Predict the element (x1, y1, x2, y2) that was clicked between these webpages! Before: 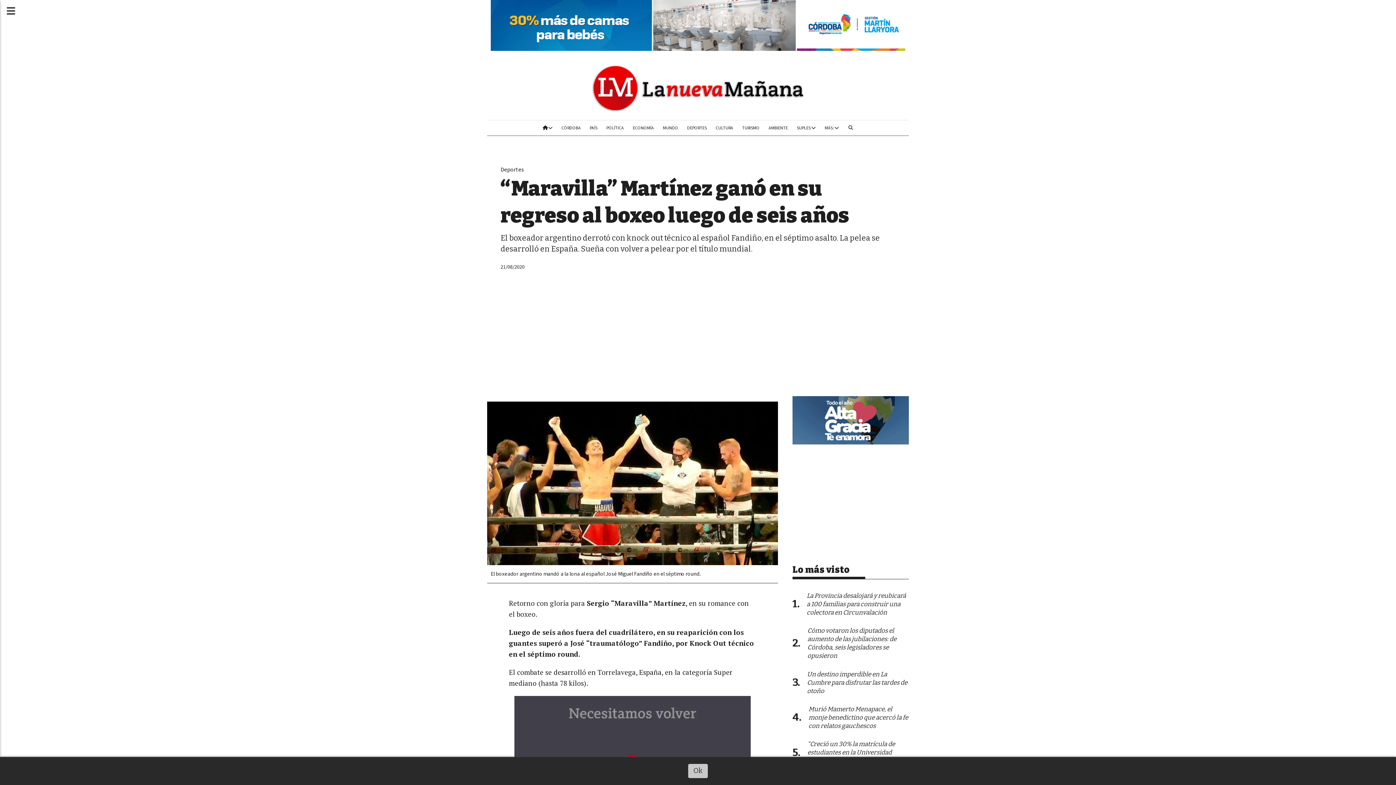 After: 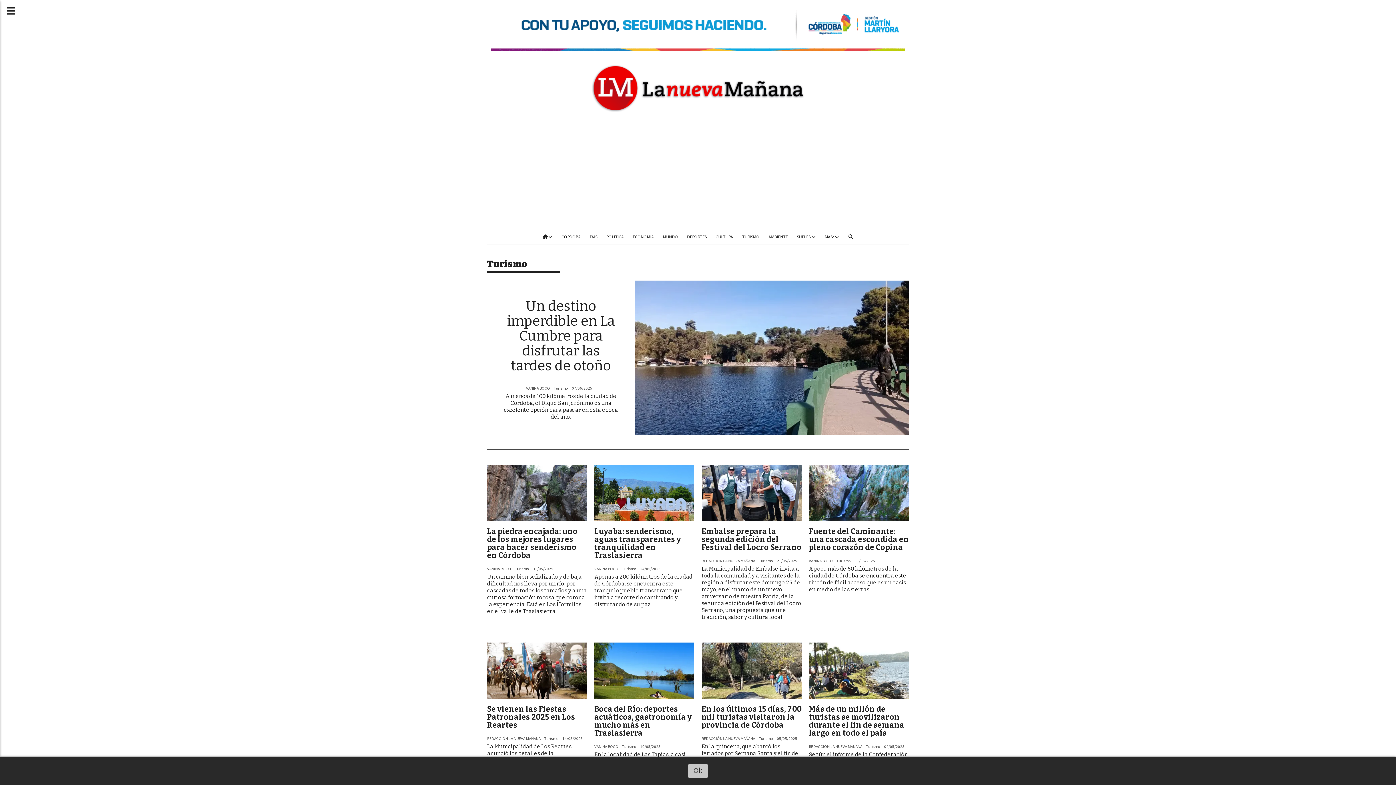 Action: label: TURISMO bbox: (737, 120, 764, 135)